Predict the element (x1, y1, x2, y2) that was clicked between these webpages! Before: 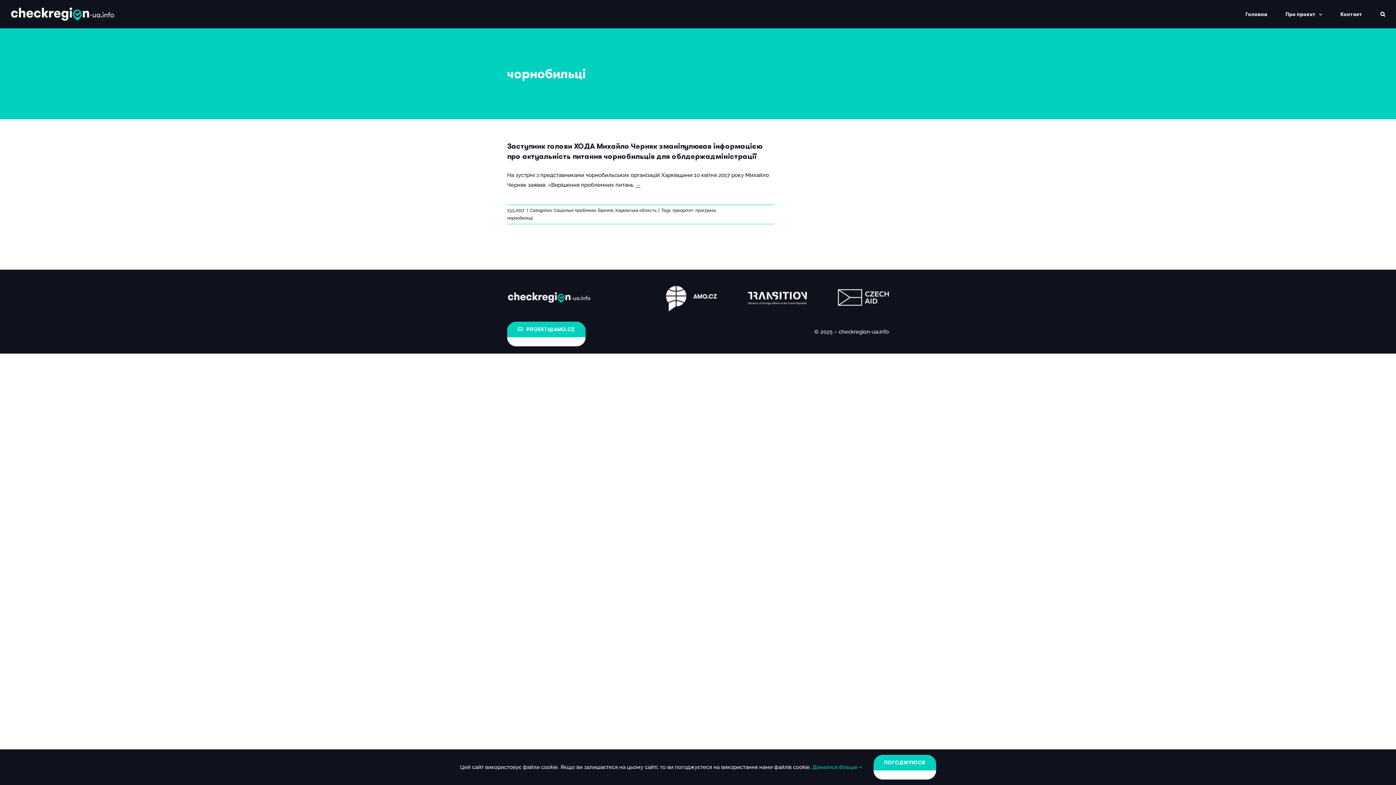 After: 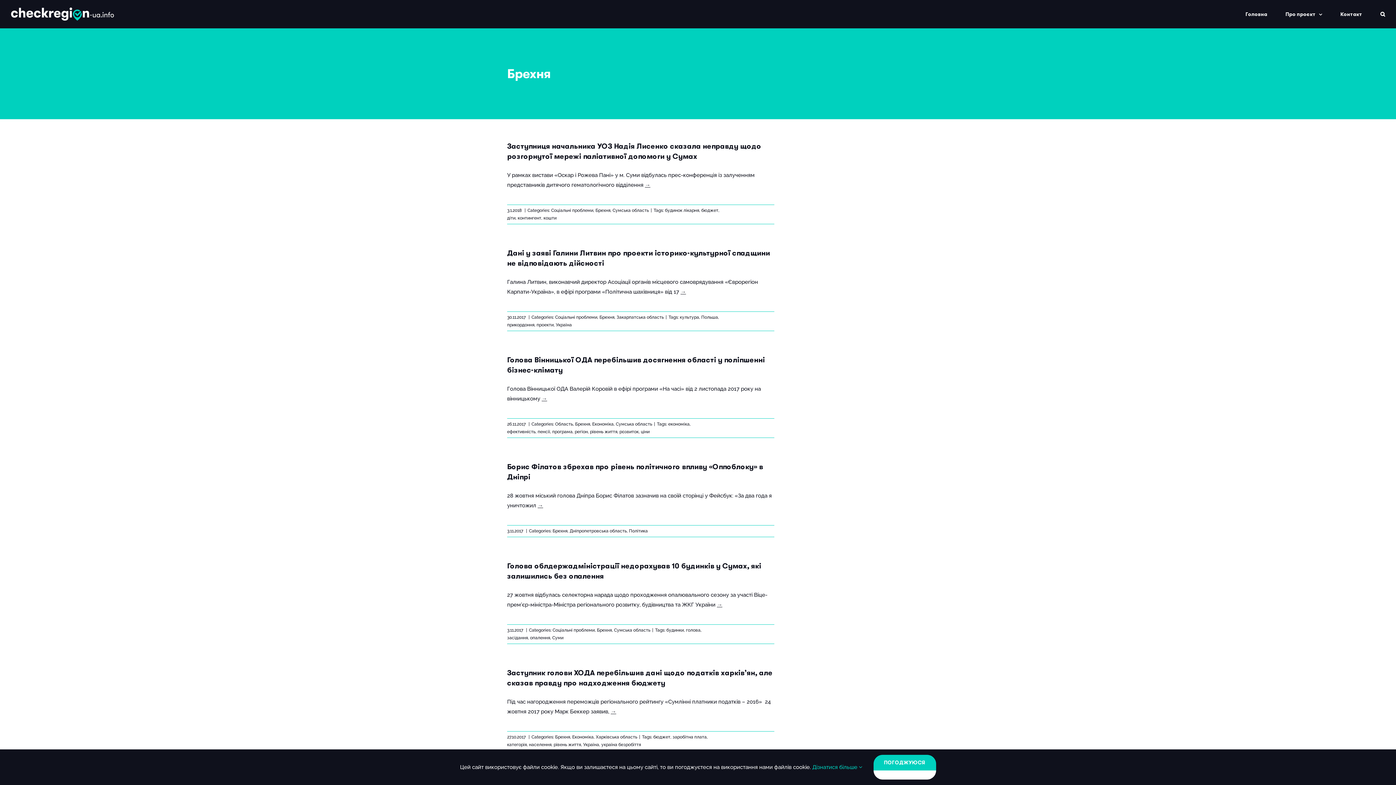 Action: bbox: (598, 208, 613, 213) label: Брехня